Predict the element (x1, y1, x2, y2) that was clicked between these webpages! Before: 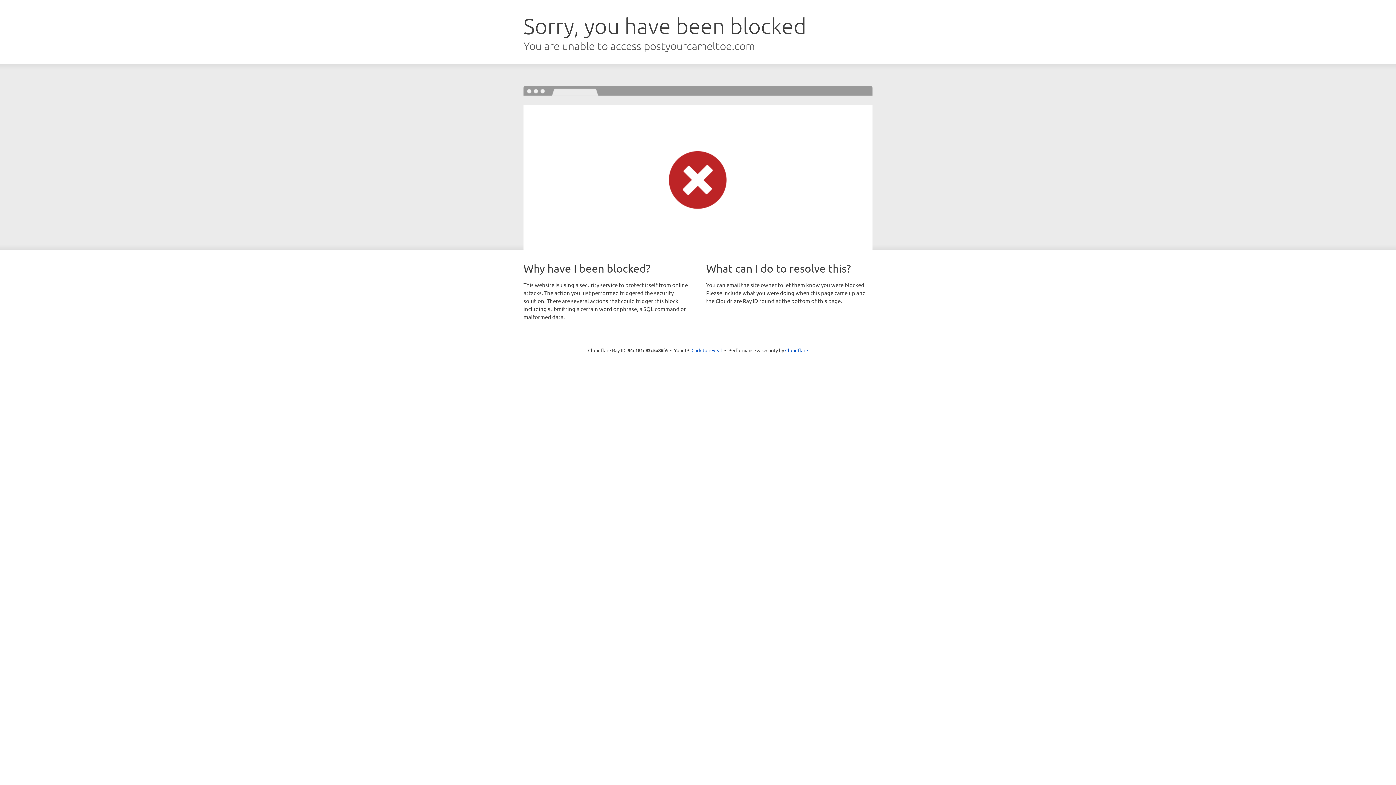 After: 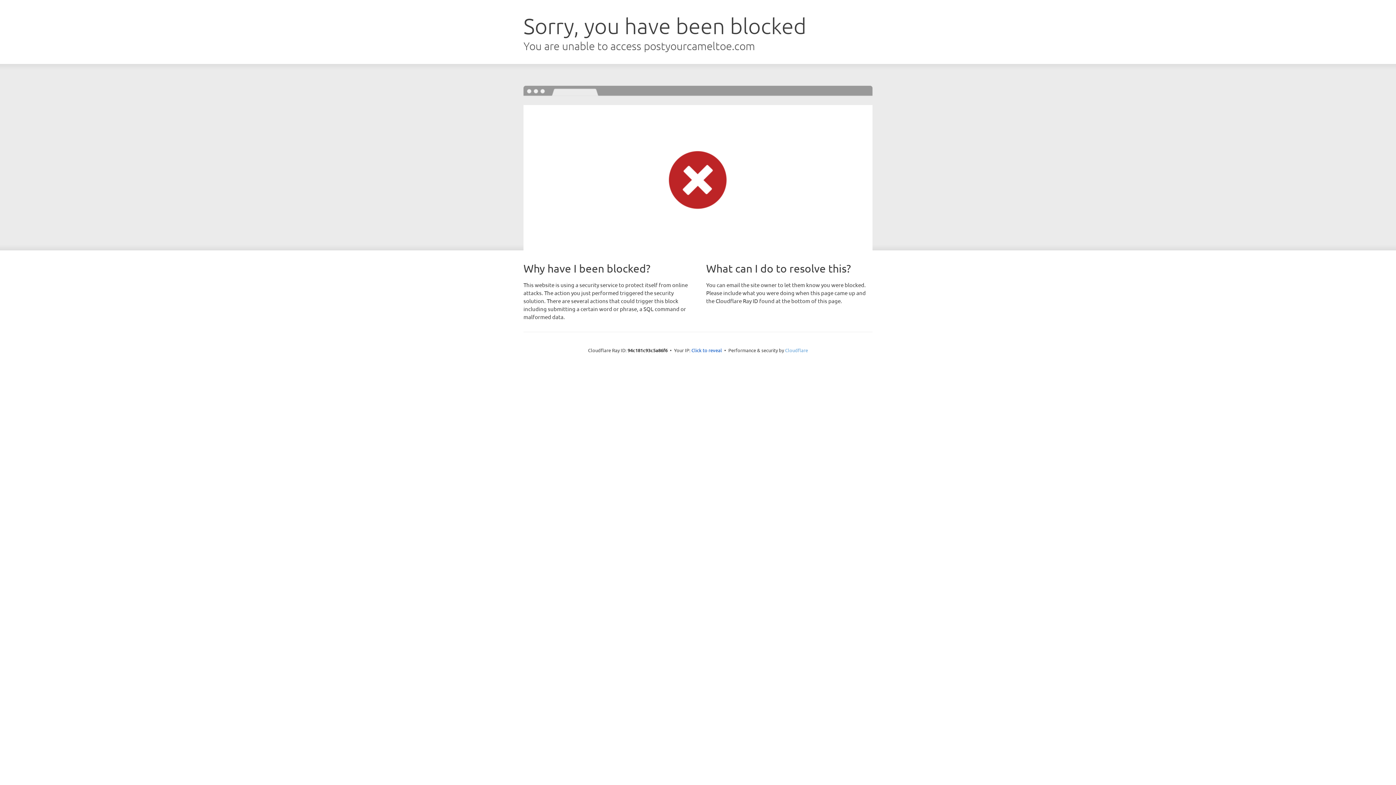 Action: label: Cloudflare bbox: (785, 347, 808, 353)